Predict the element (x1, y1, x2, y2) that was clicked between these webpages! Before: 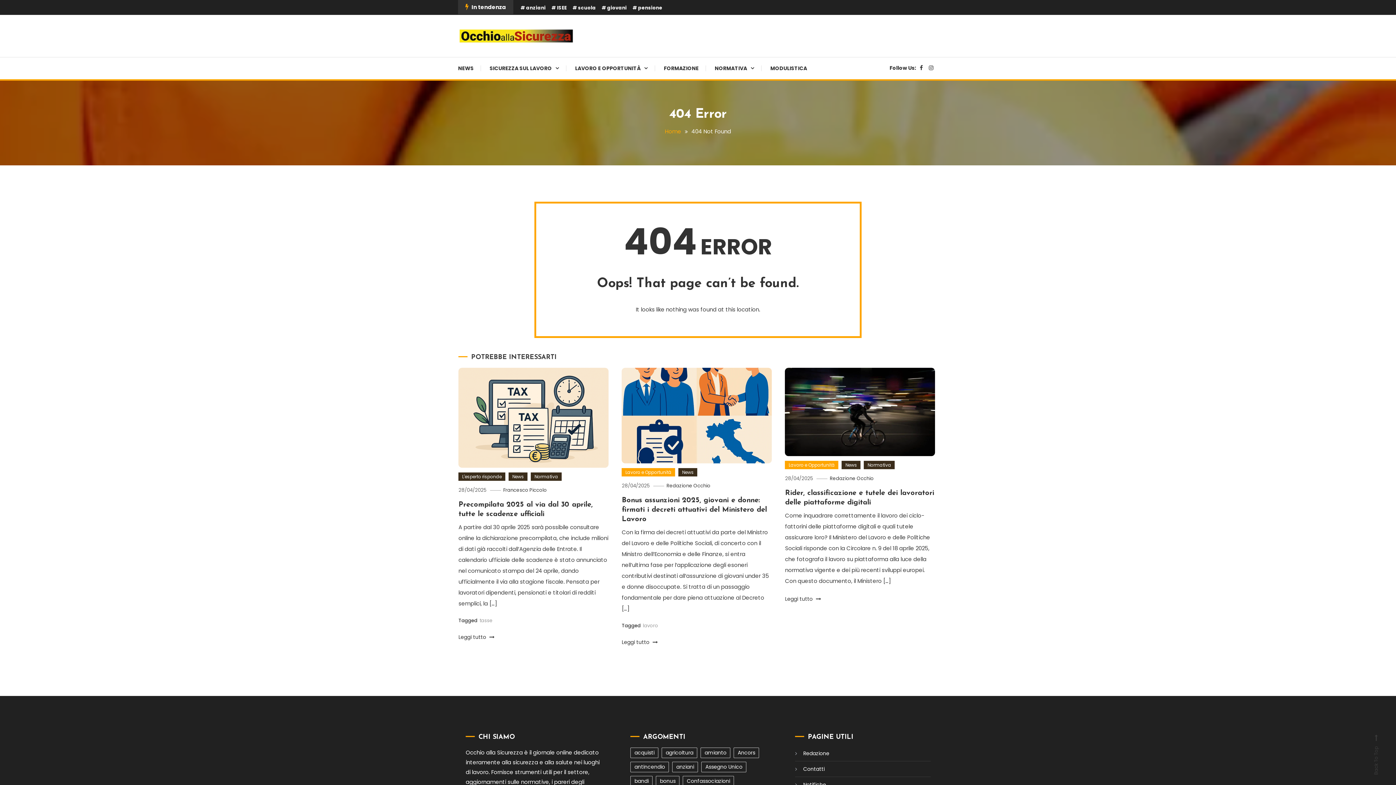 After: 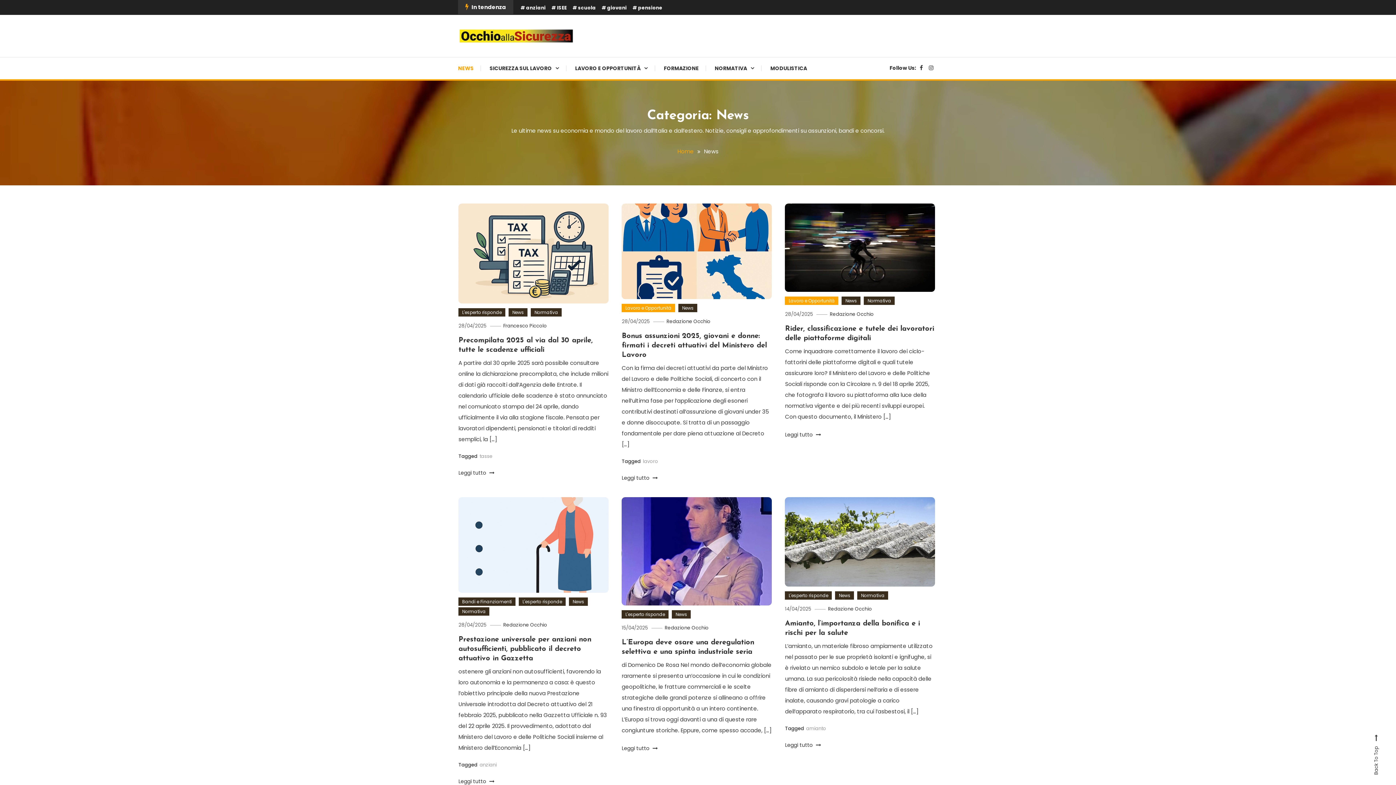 Action: bbox: (841, 461, 860, 469) label: News